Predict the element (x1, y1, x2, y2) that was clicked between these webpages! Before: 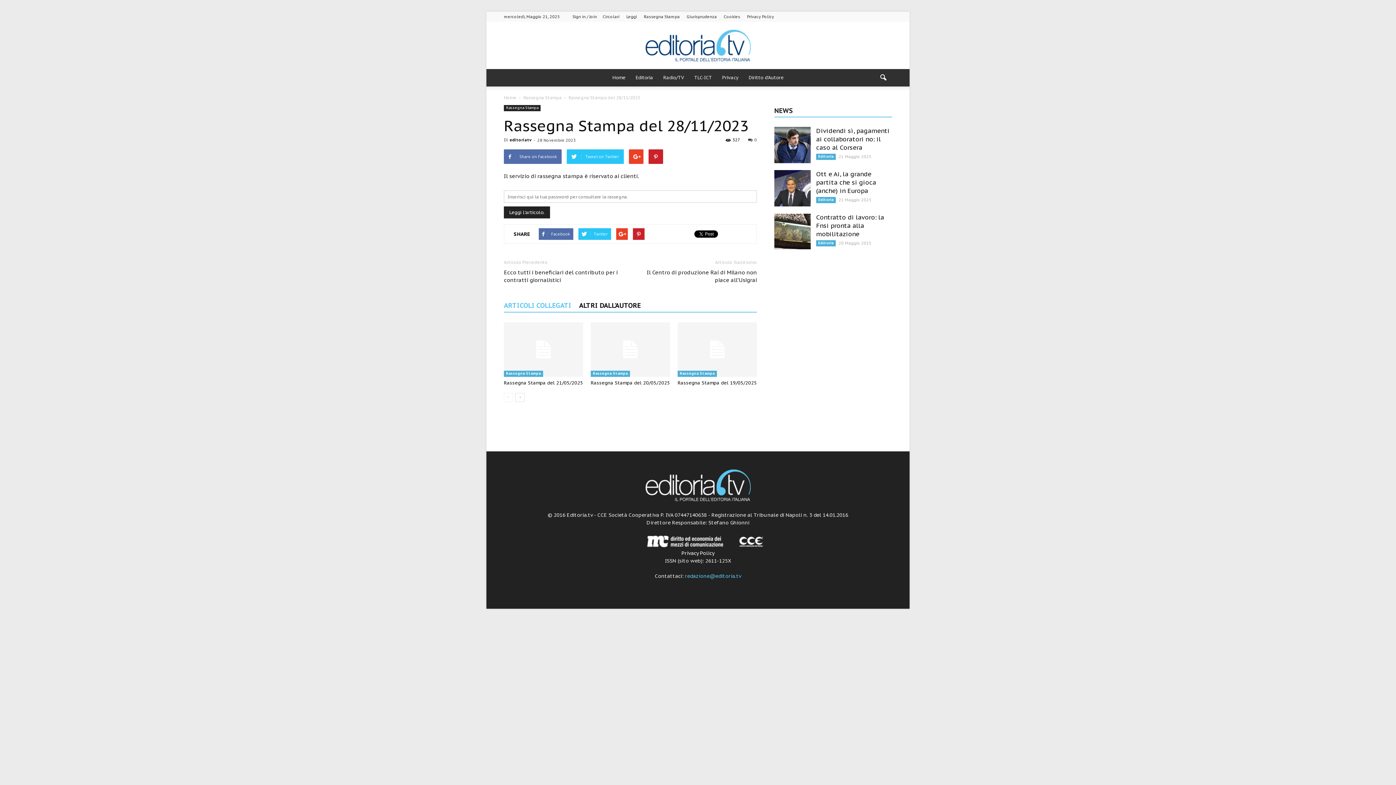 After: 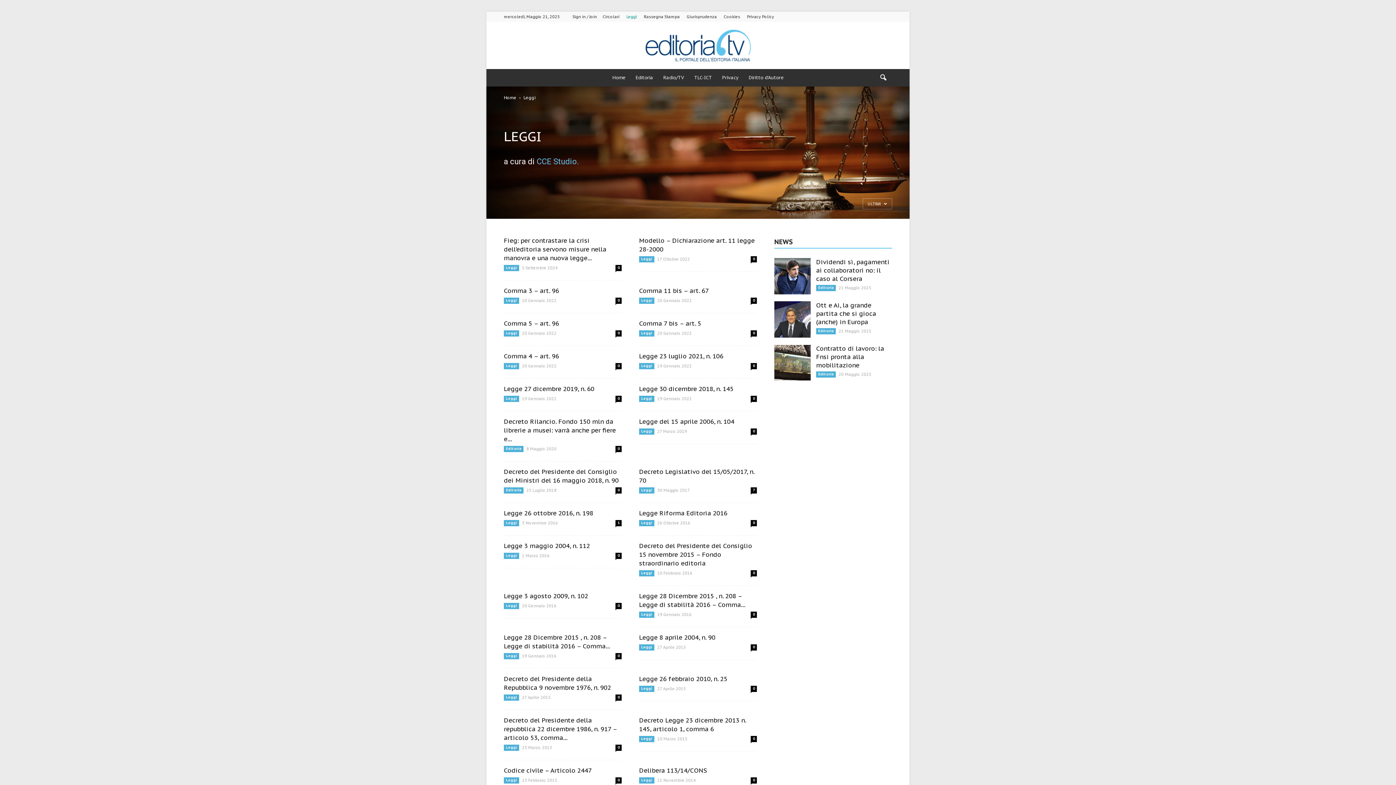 Action: bbox: (626, 14, 637, 19) label: Leggi